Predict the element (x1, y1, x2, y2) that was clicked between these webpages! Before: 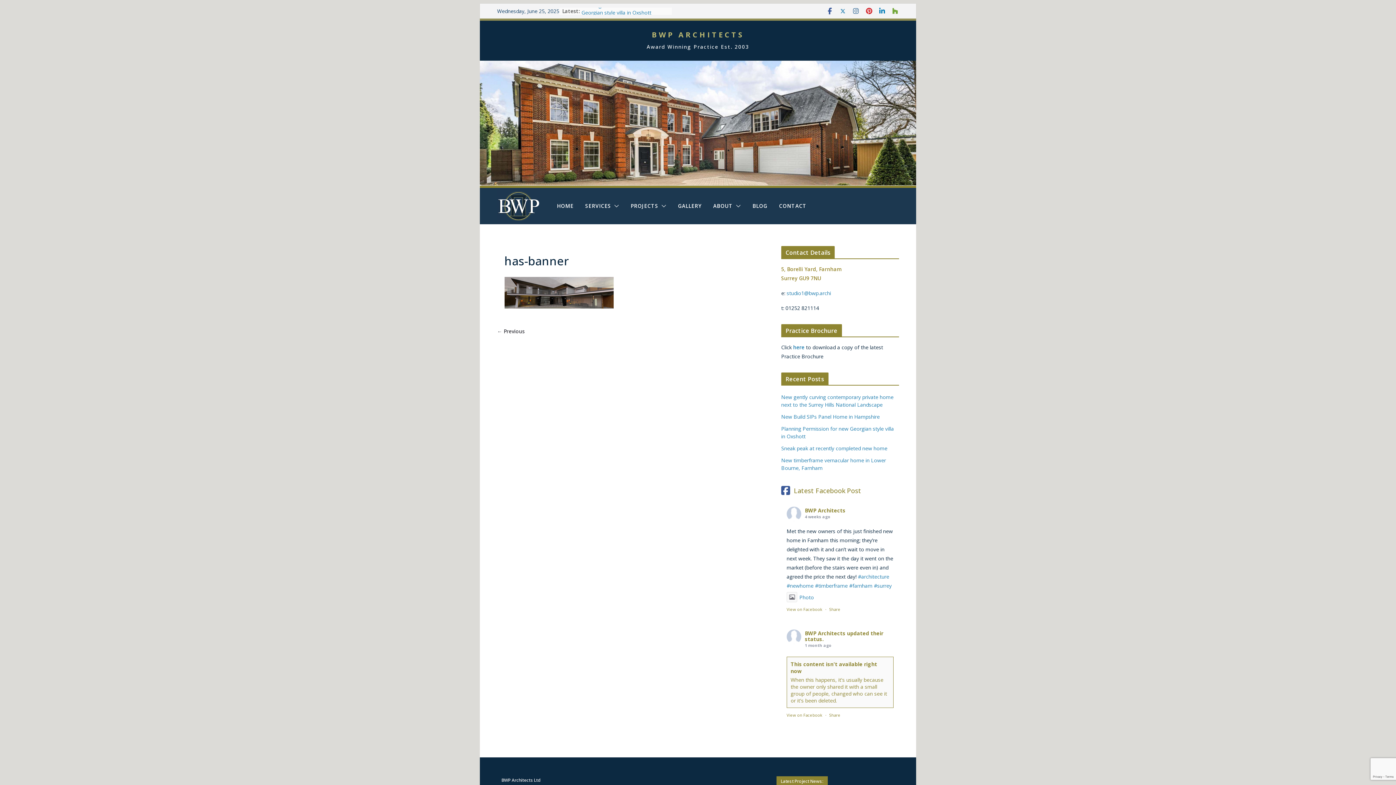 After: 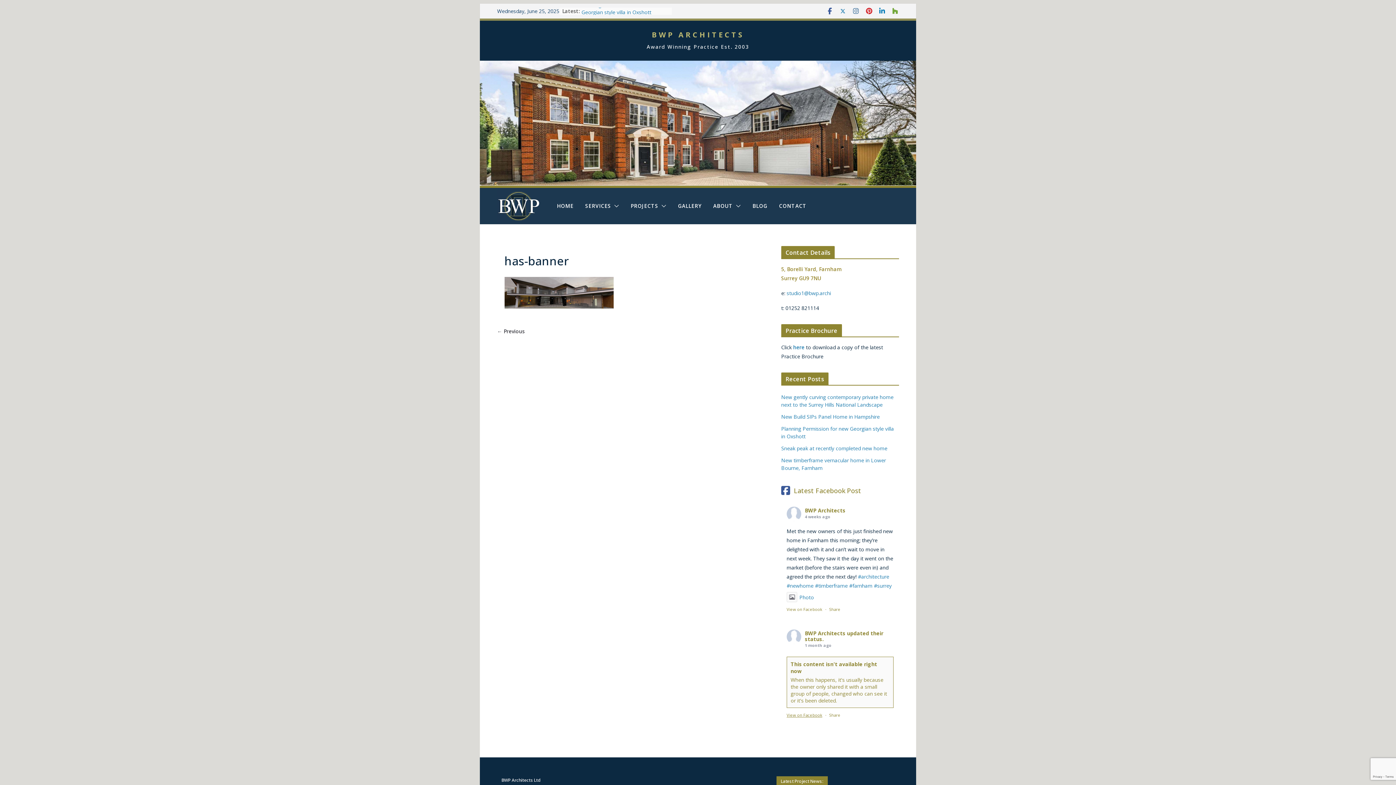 Action: bbox: (786, 712, 822, 718) label: View on Facebook